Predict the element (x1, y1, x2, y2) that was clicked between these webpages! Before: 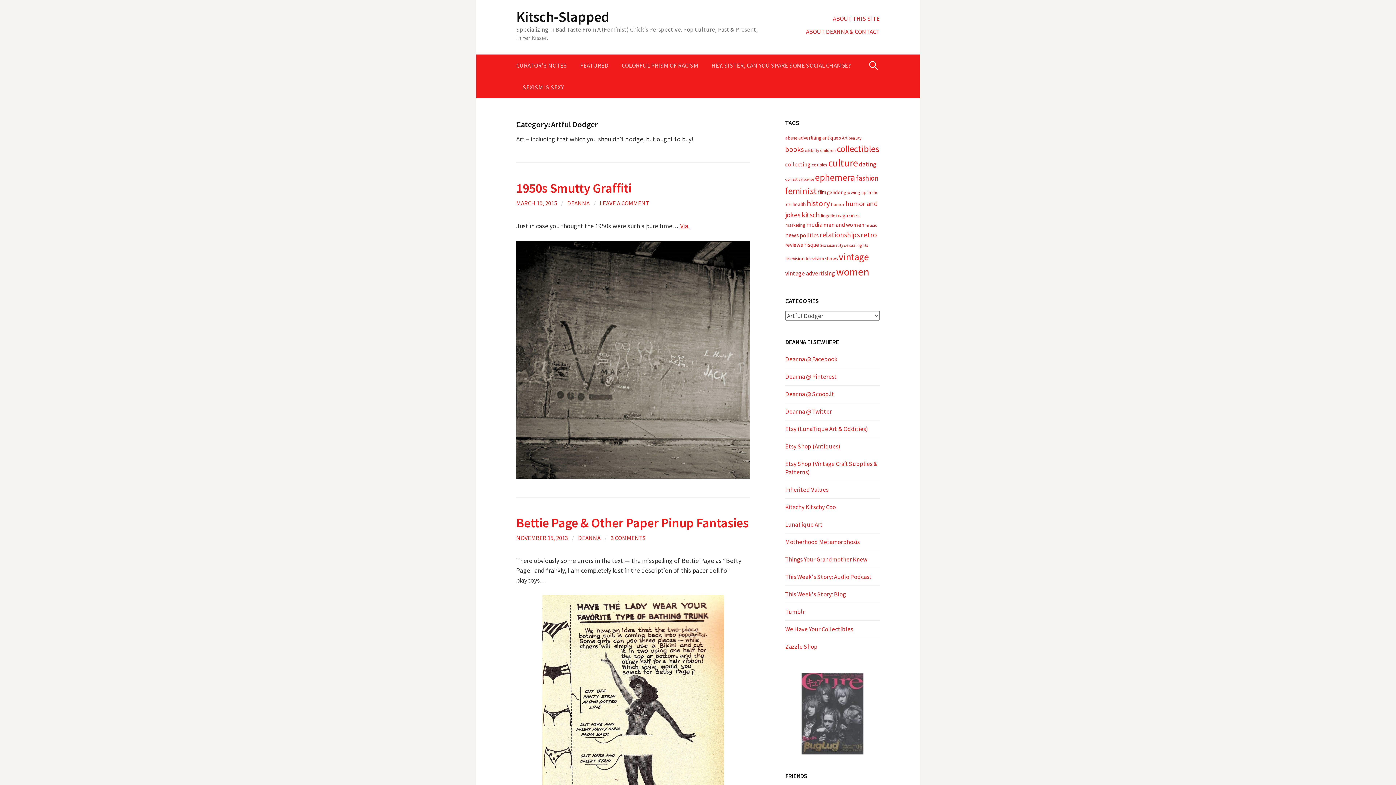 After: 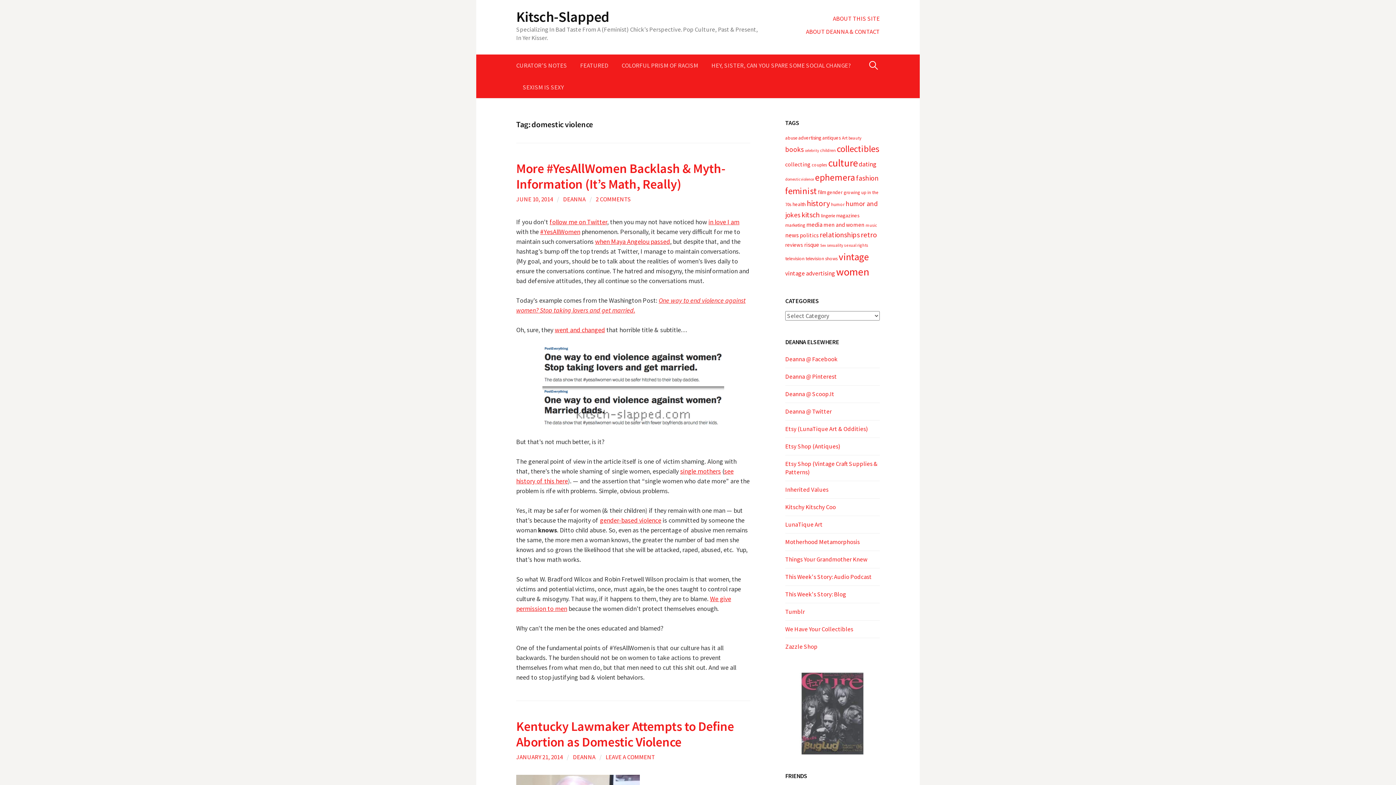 Action: label: domestic violence (38 items) bbox: (785, 177, 814, 181)